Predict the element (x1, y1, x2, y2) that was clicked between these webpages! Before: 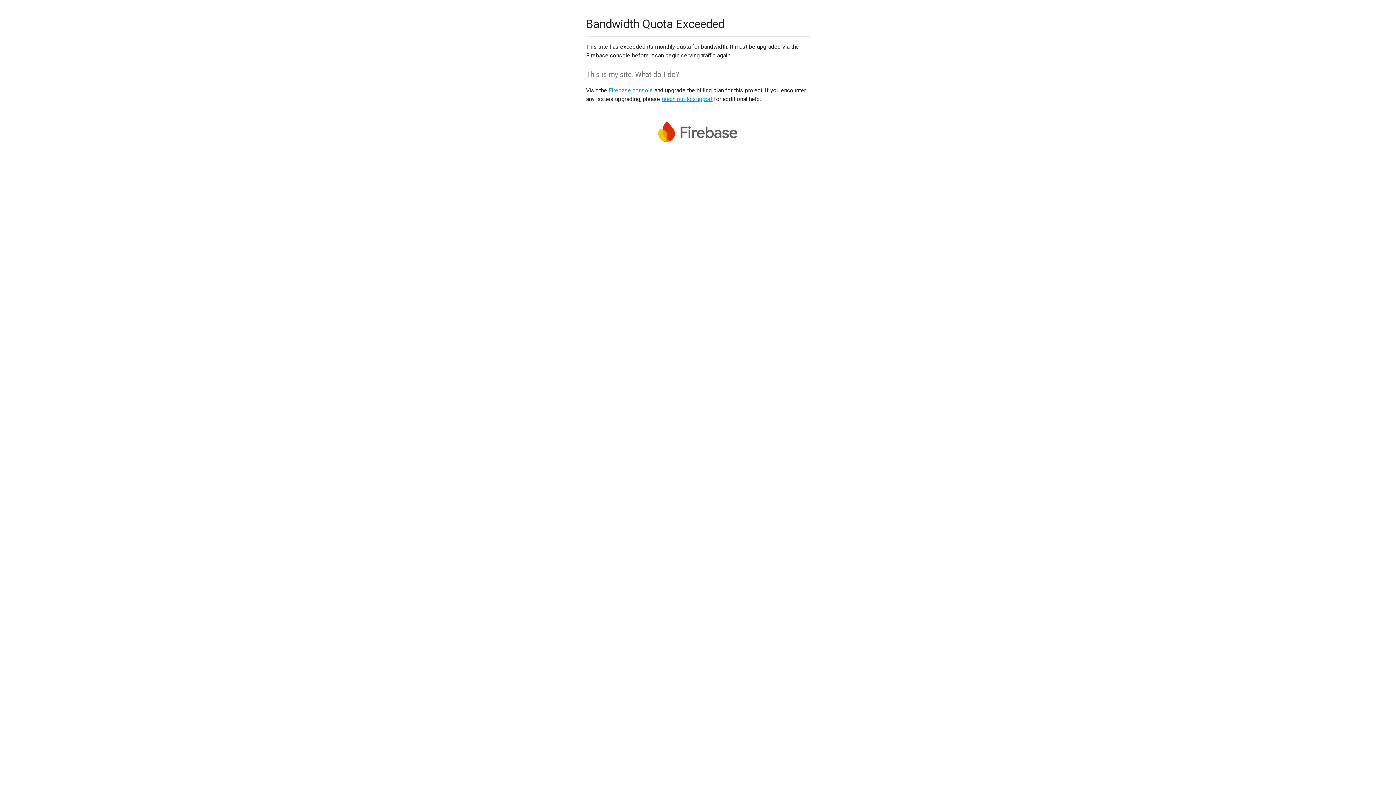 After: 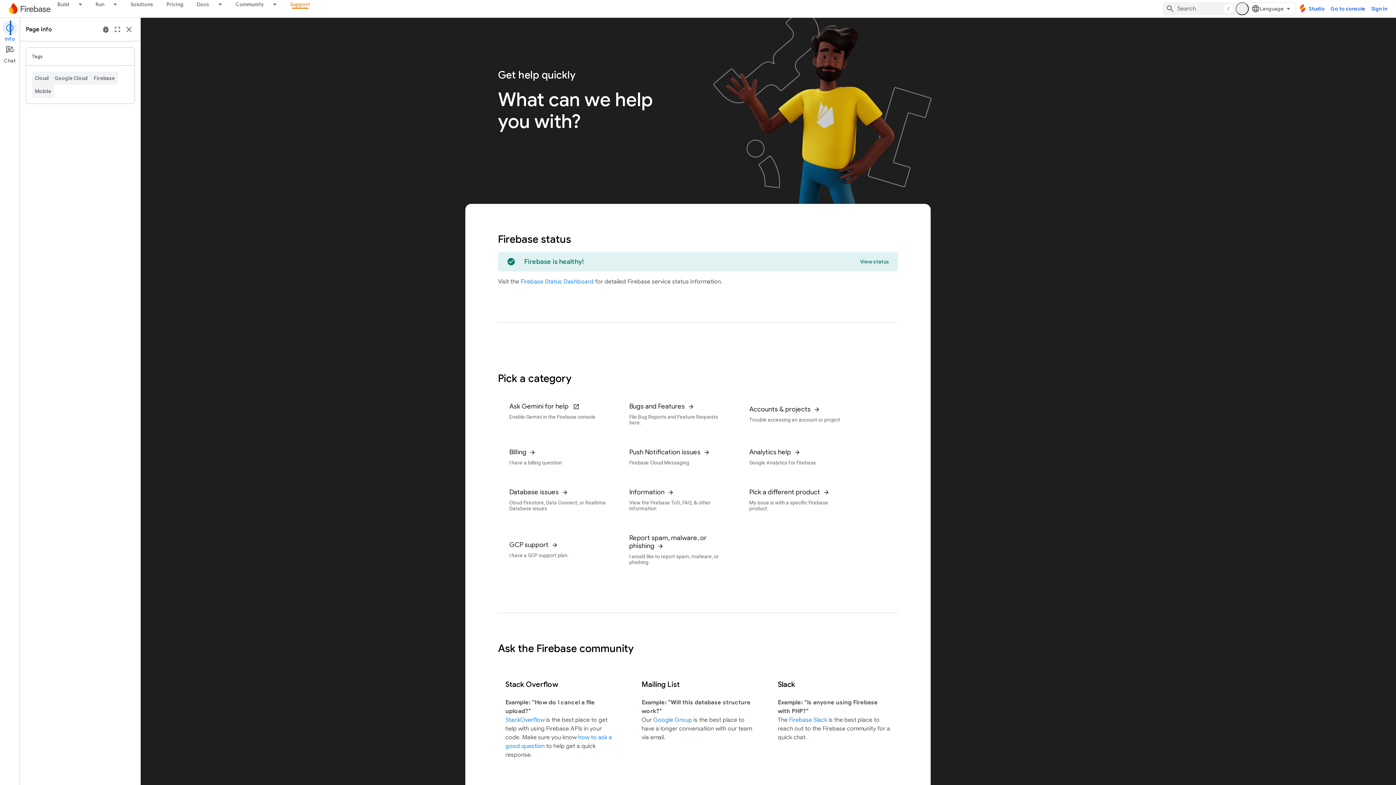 Action: label: reach out to support bbox: (661, 95, 712, 102)